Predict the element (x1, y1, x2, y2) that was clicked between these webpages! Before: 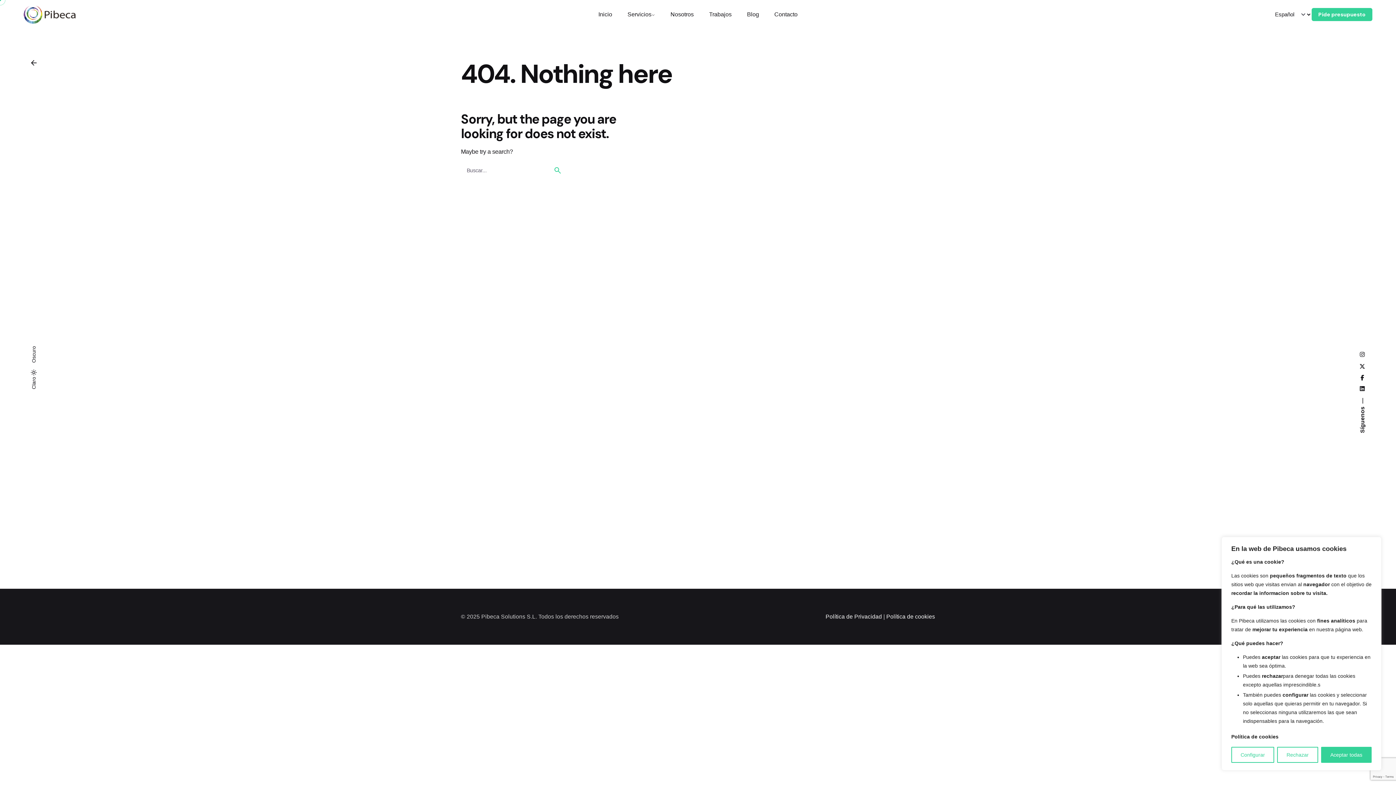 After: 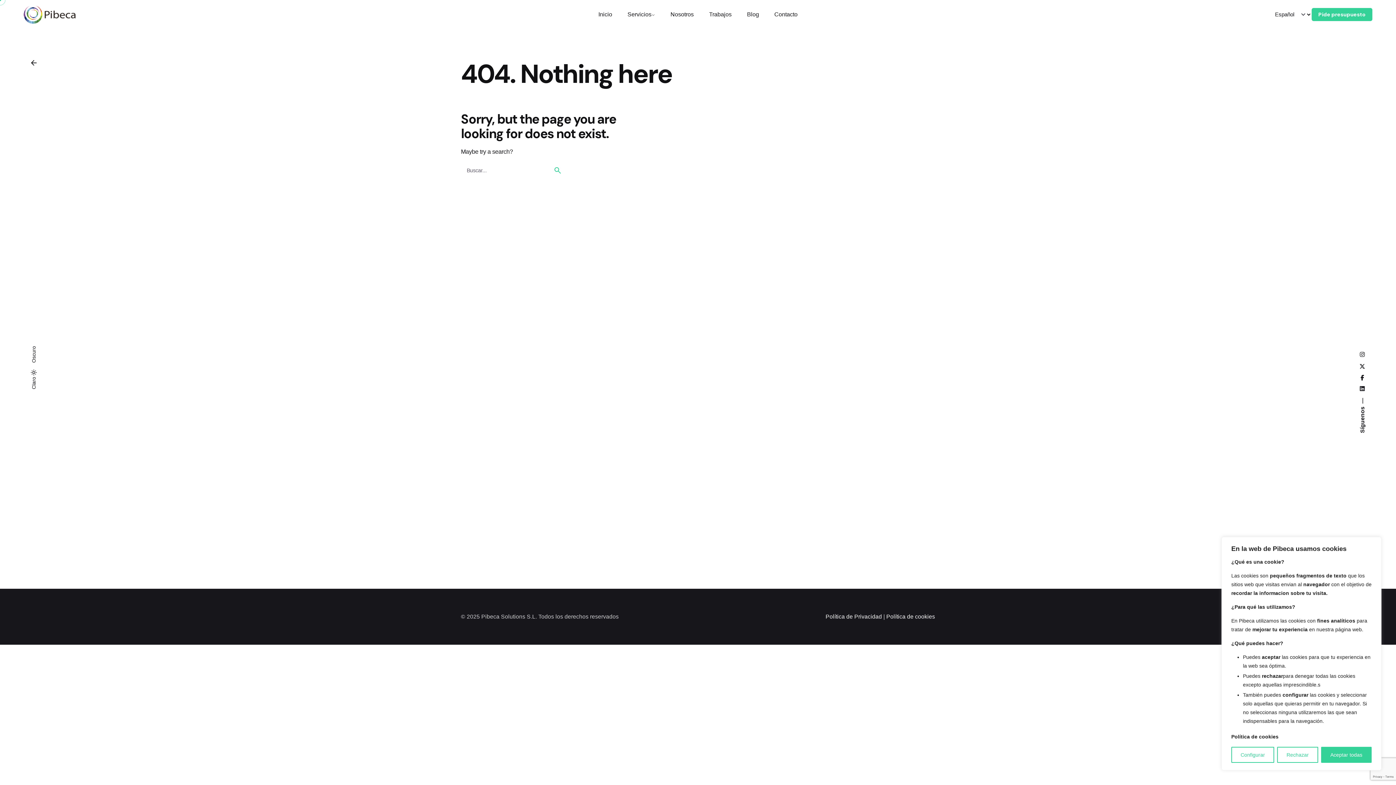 Action: bbox: (23, 52, 60, 73) label: Volver